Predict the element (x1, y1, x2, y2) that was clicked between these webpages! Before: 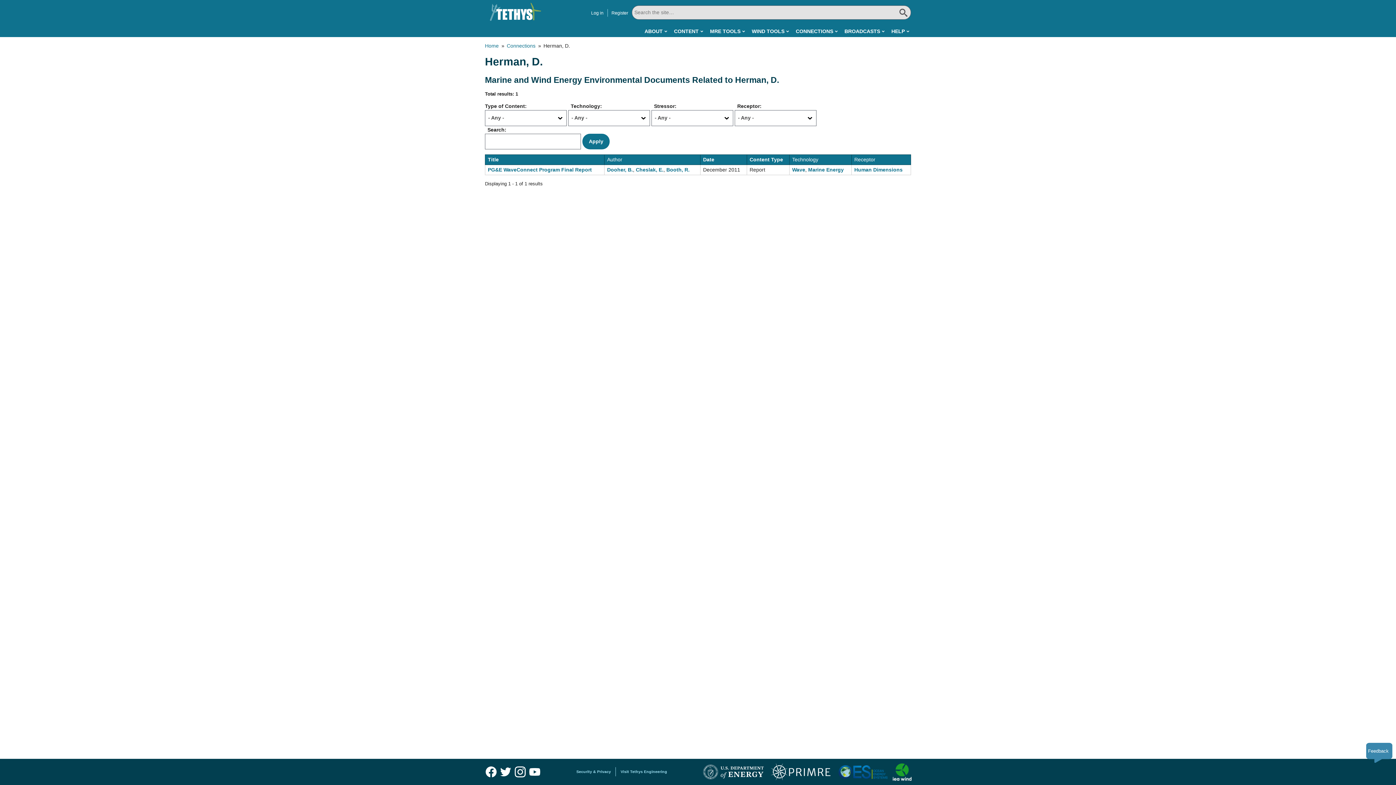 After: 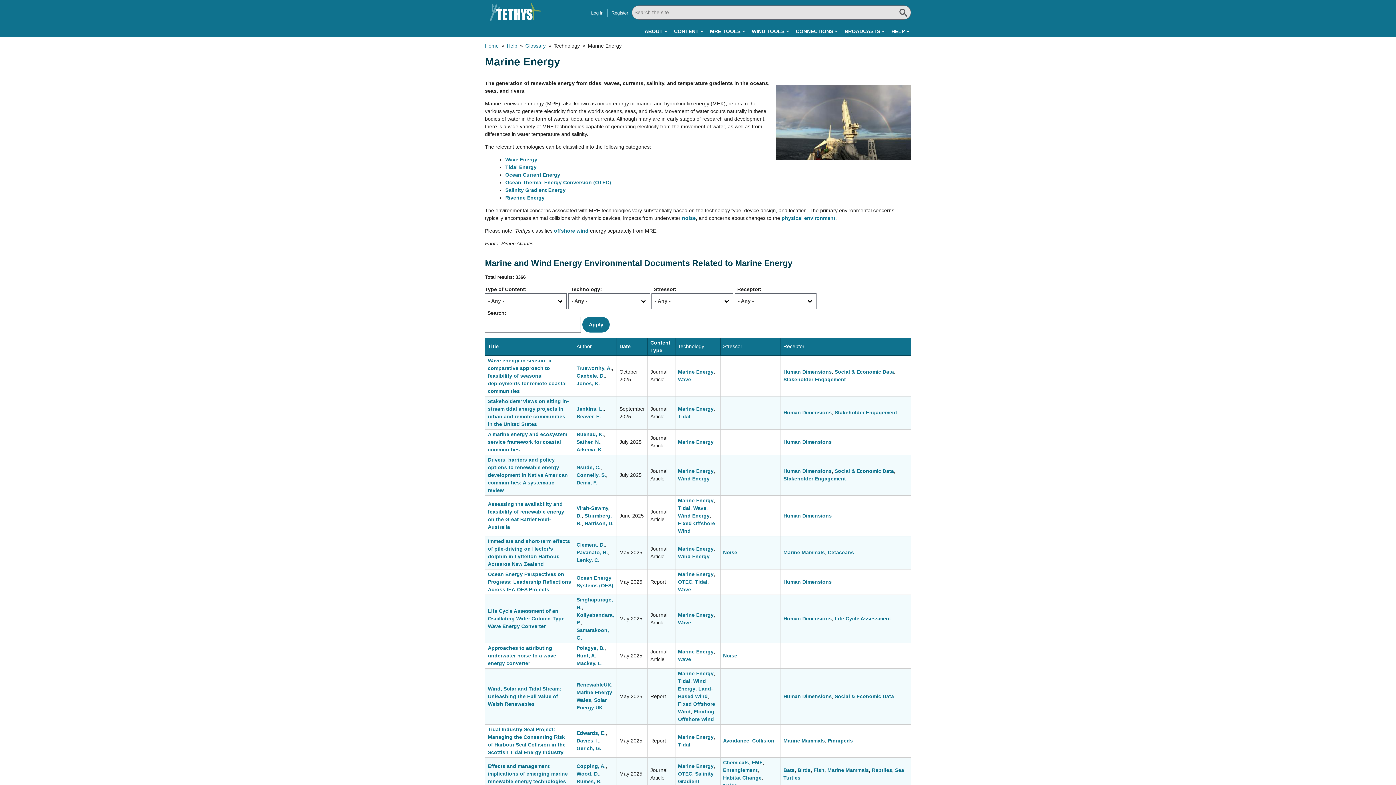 Action: label: Marine Energy bbox: (808, 167, 844, 172)